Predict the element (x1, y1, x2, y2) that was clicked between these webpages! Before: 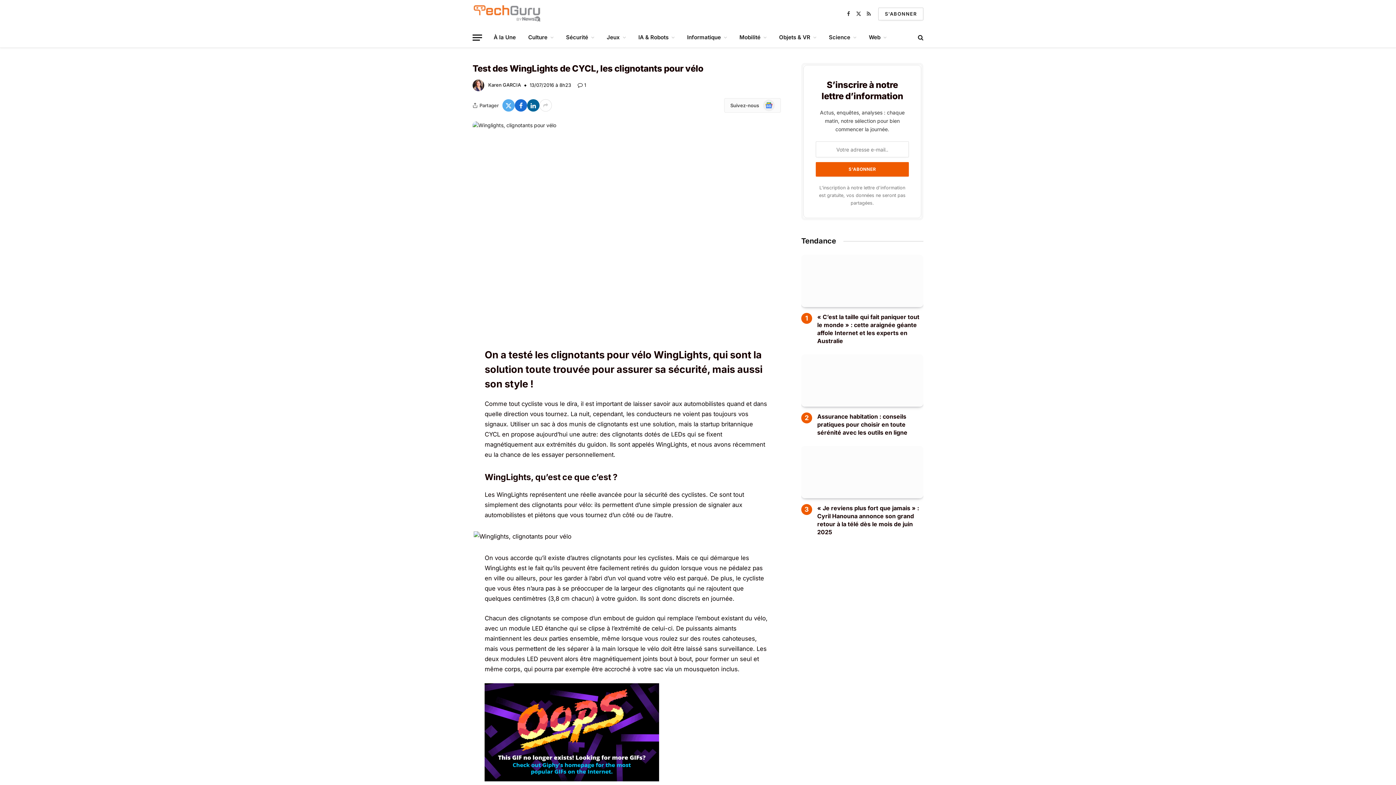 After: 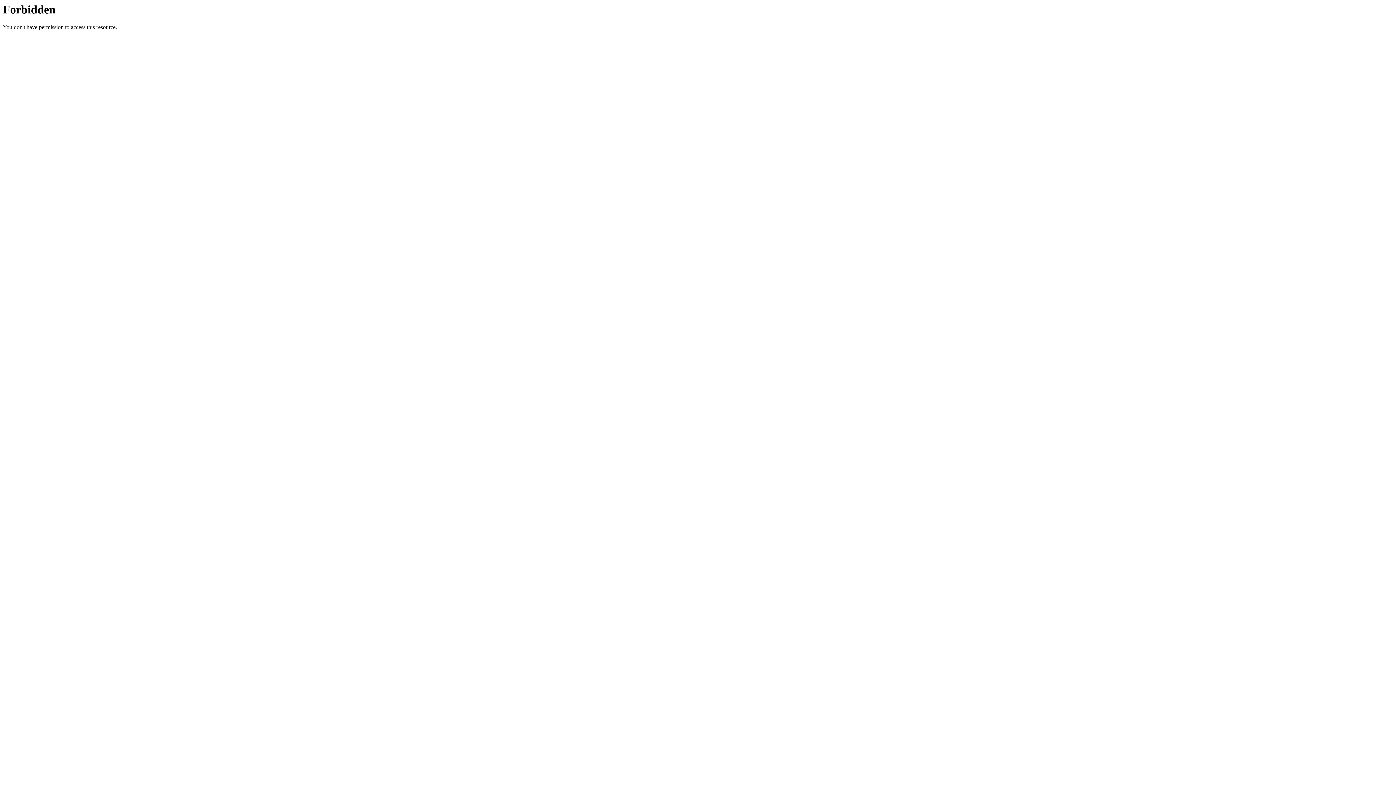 Action: bbox: (487, 27, 522, 47) label: À la Une